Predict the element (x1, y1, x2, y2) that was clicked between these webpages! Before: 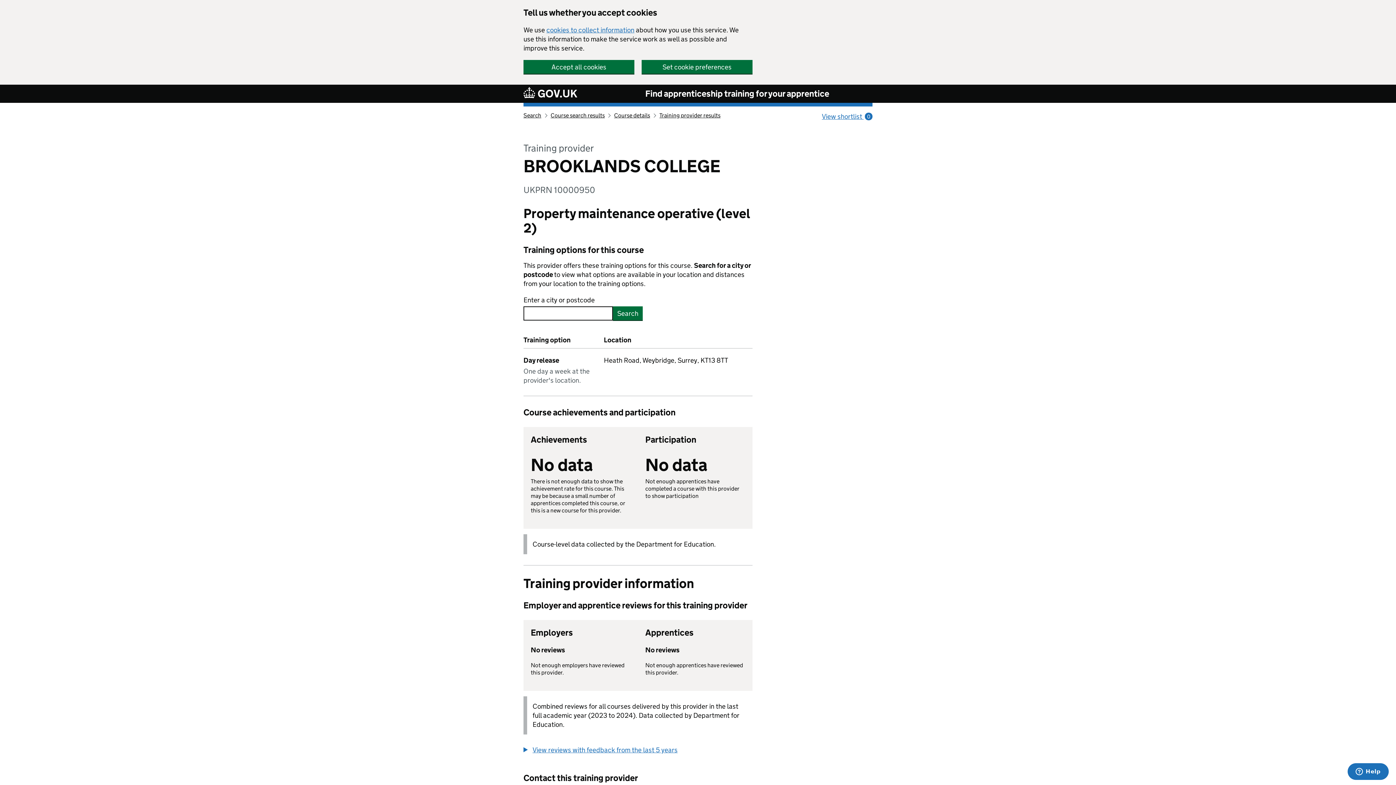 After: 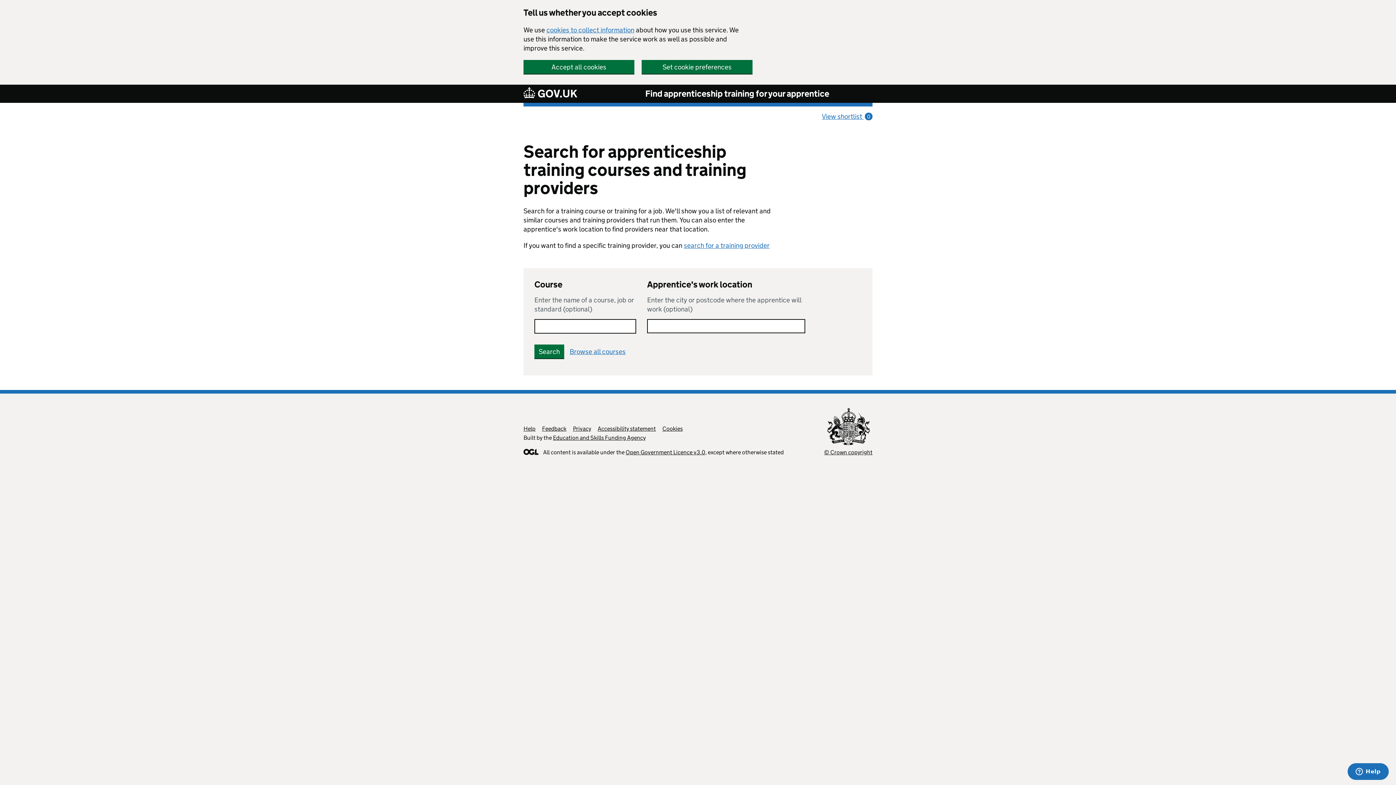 Action: bbox: (523, 112, 541, 118) label: Search